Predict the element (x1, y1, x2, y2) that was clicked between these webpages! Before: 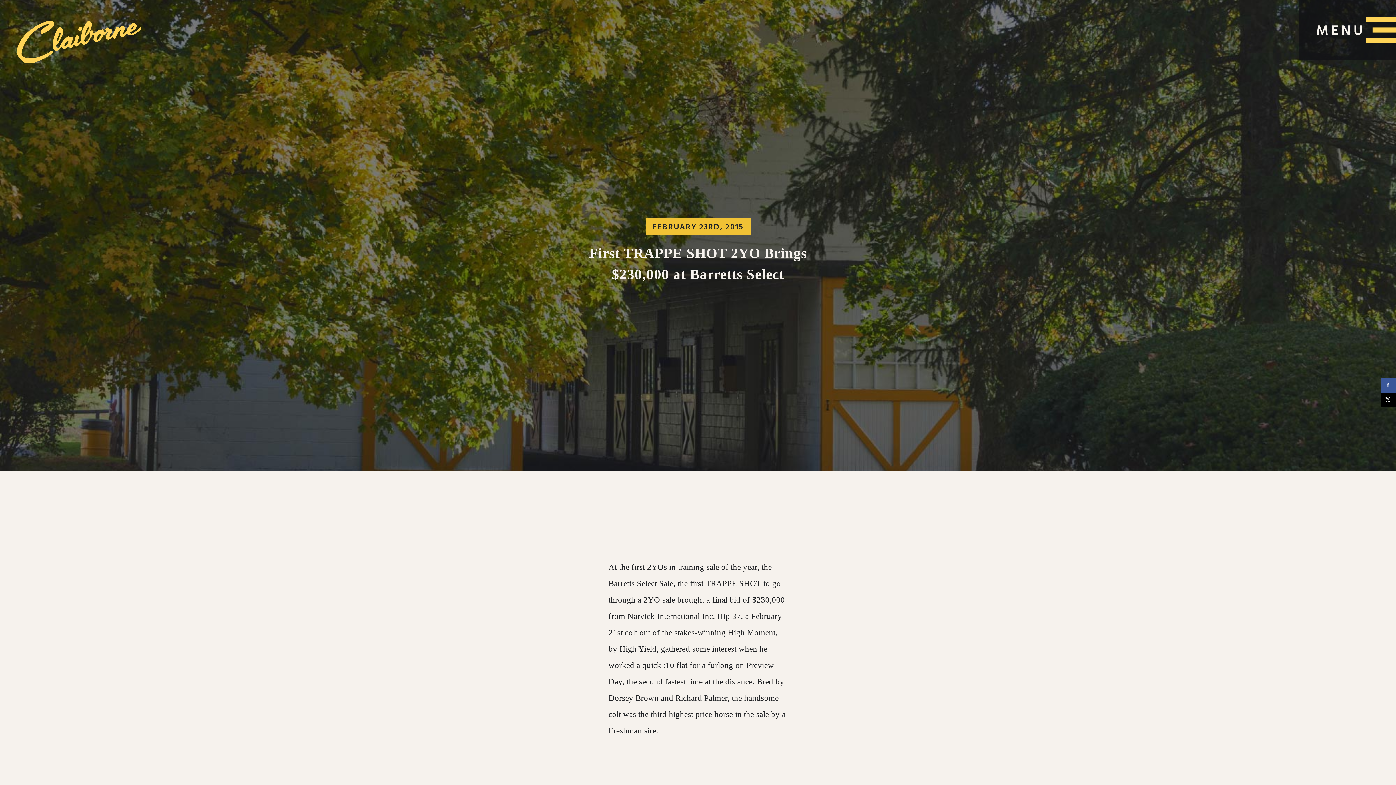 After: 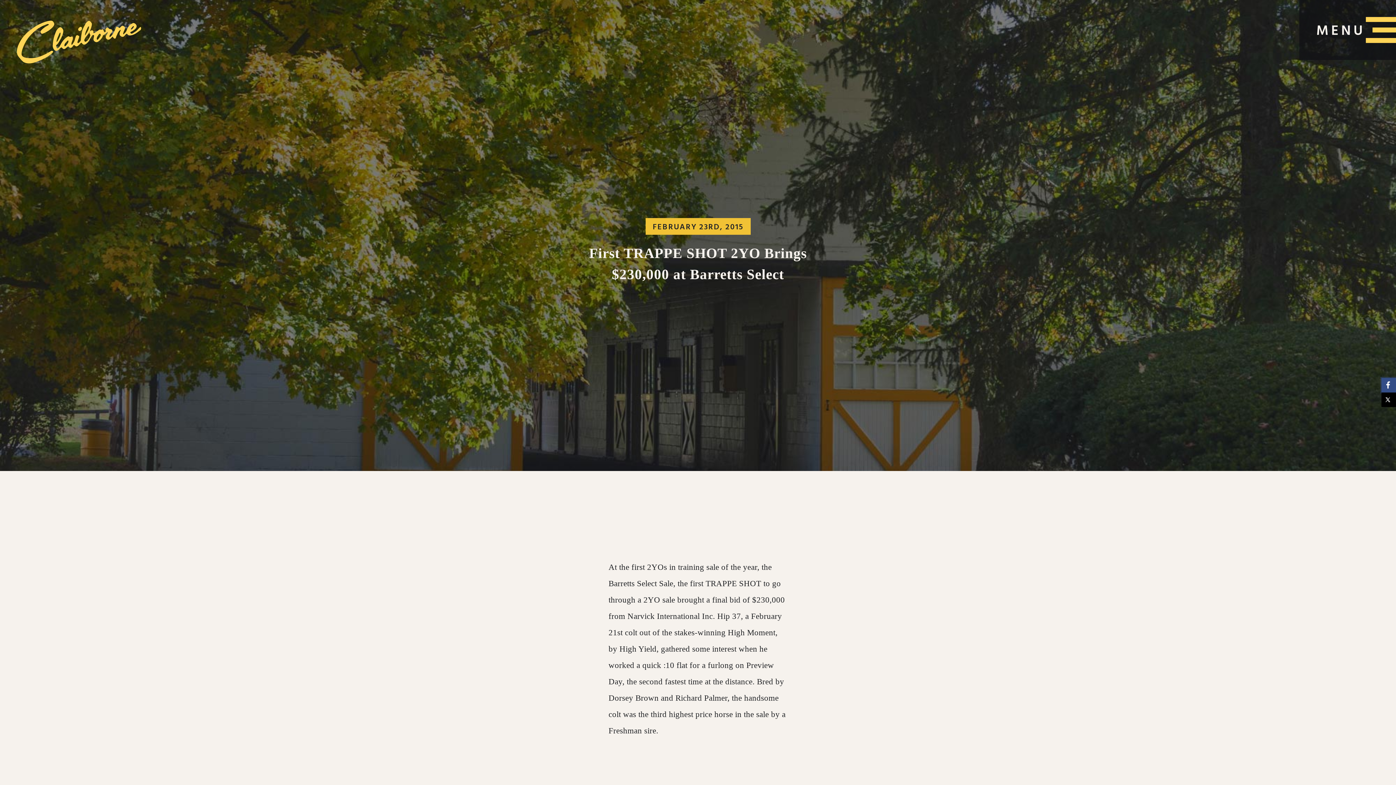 Action: bbox: (1381, 378, 1396, 392) label: Share on Facebook